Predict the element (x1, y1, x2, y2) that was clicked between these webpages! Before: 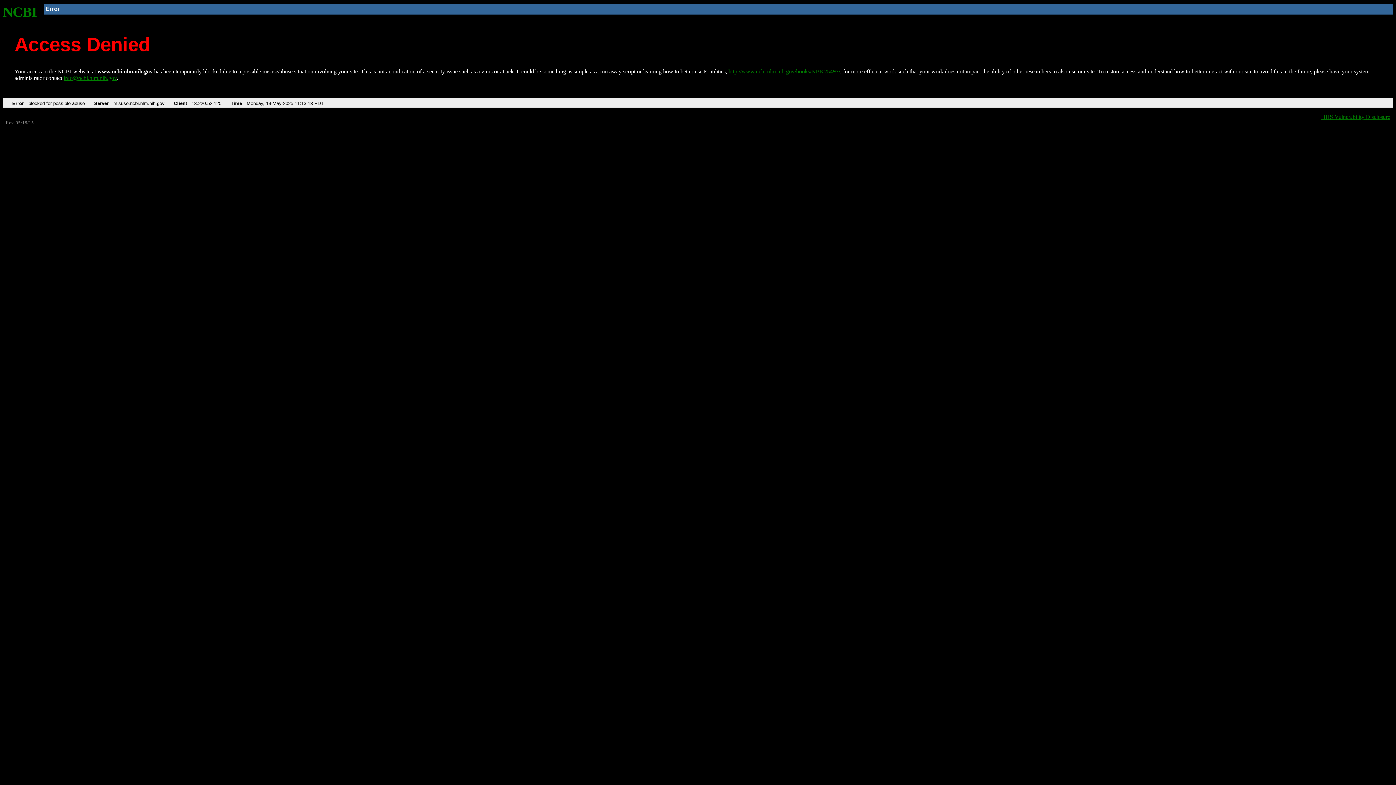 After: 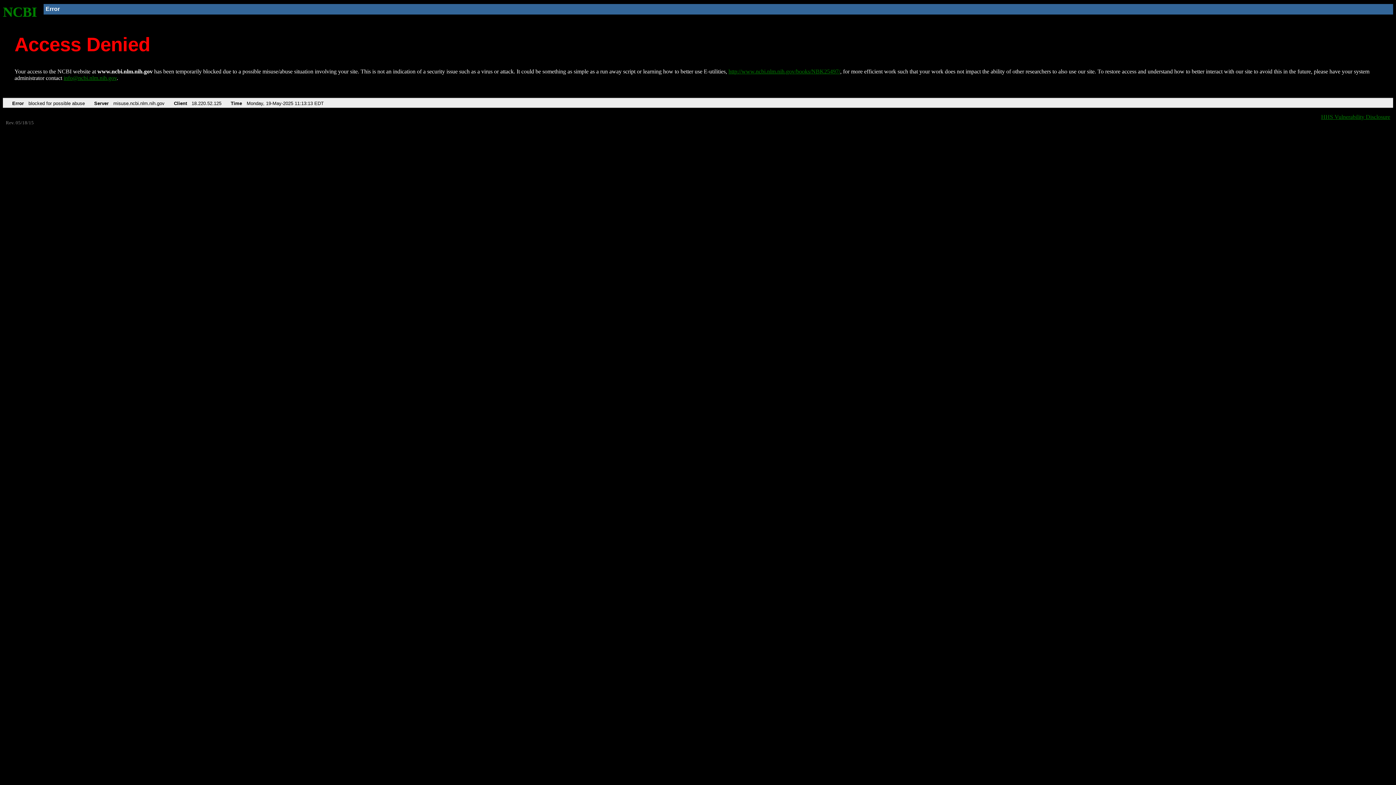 Action: label: info@ncbi.nlm.nih.gov bbox: (63, 75, 116, 81)